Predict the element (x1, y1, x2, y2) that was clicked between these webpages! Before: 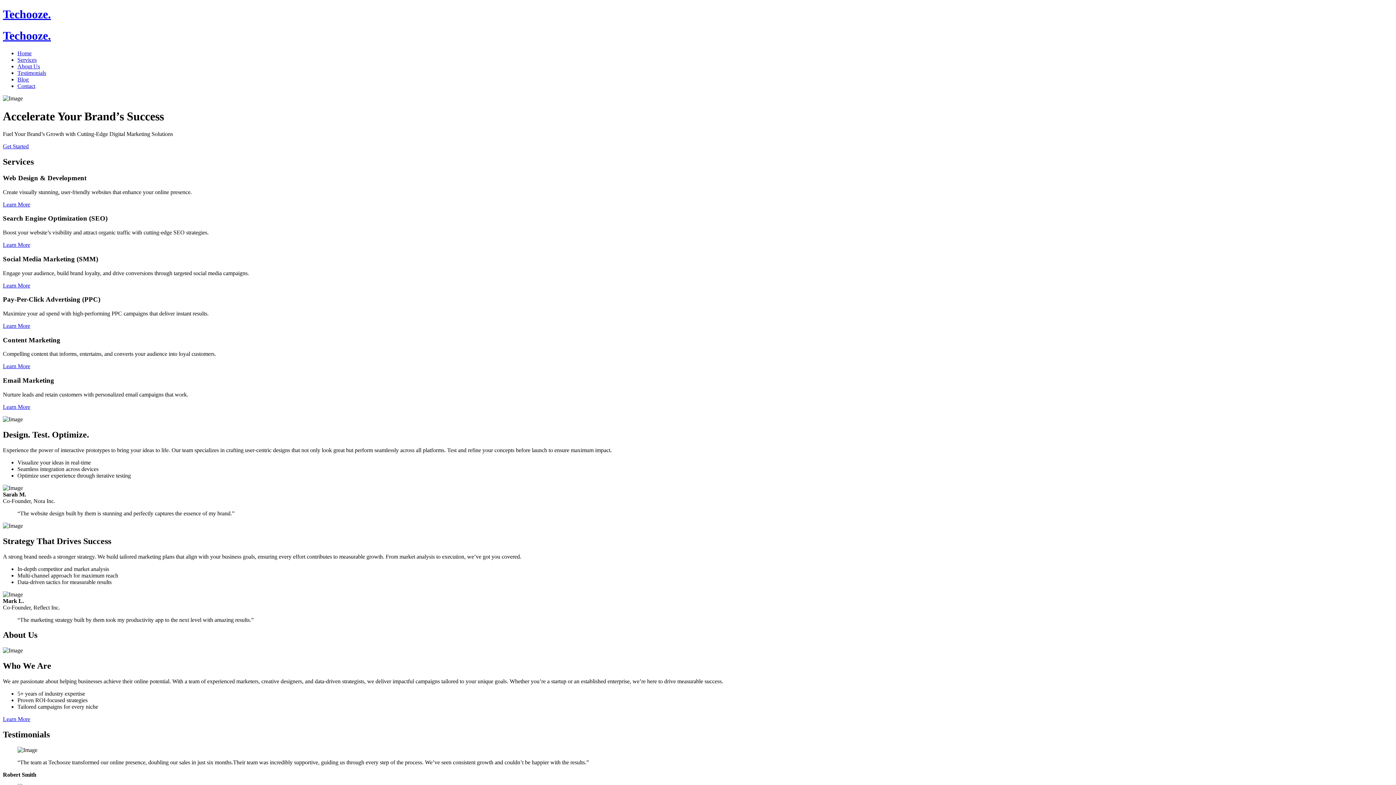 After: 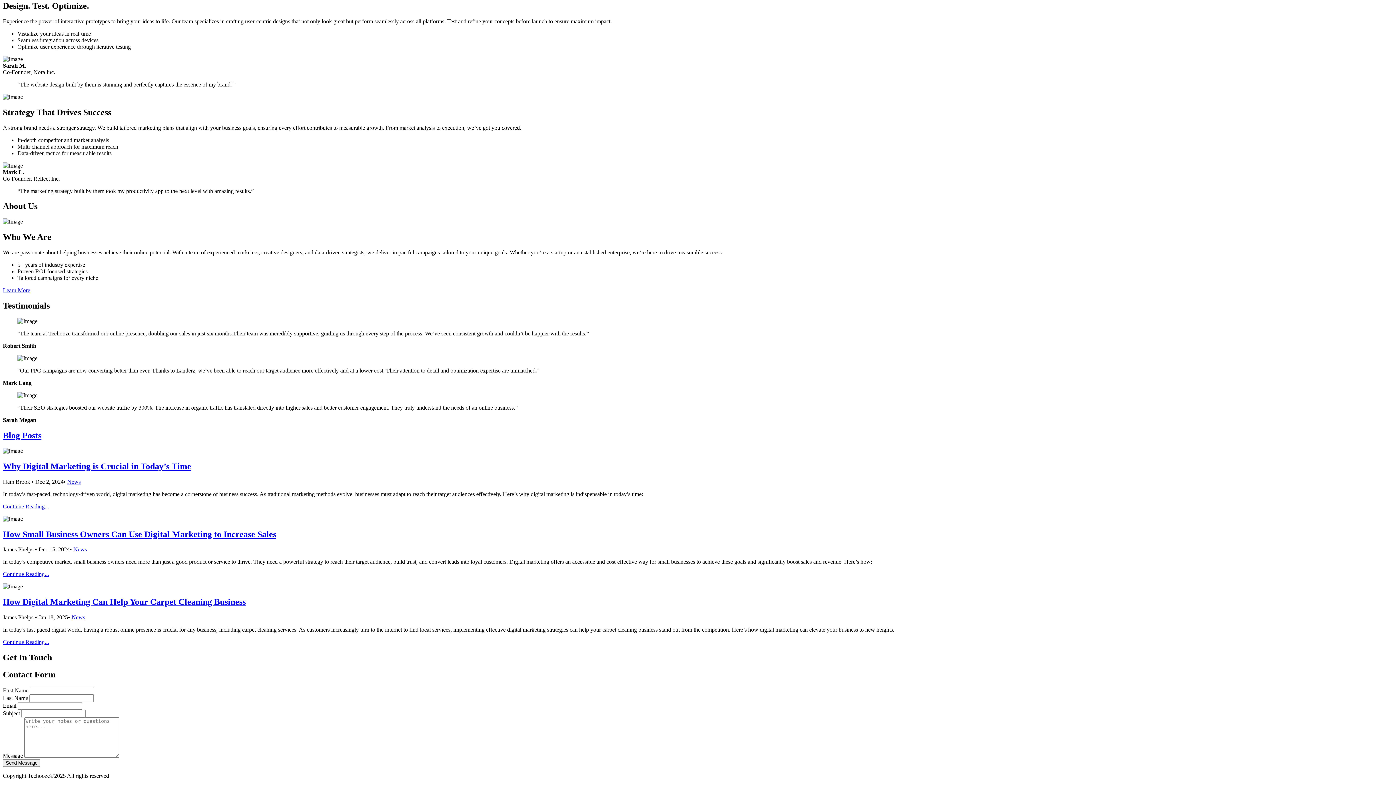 Action: label: Learn More bbox: (2, 201, 30, 207)